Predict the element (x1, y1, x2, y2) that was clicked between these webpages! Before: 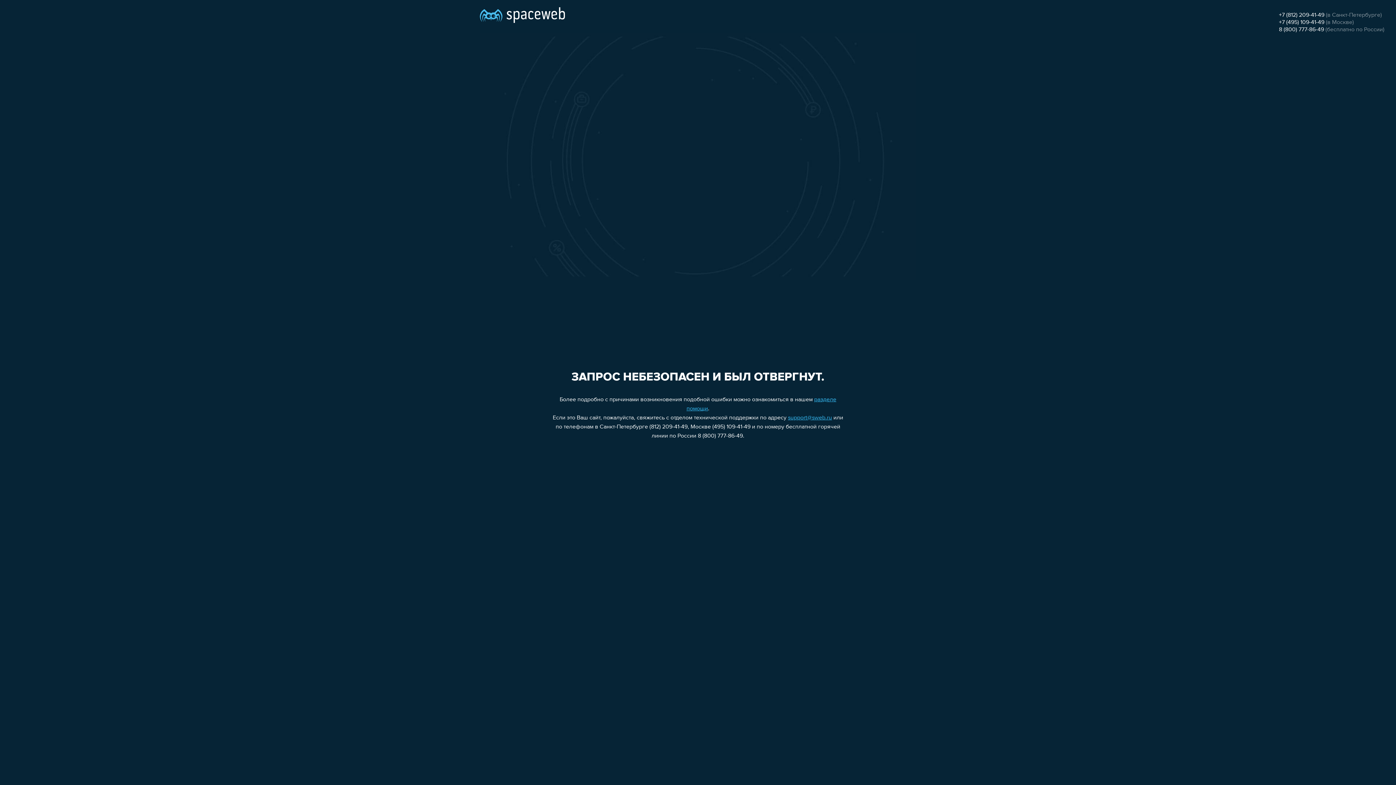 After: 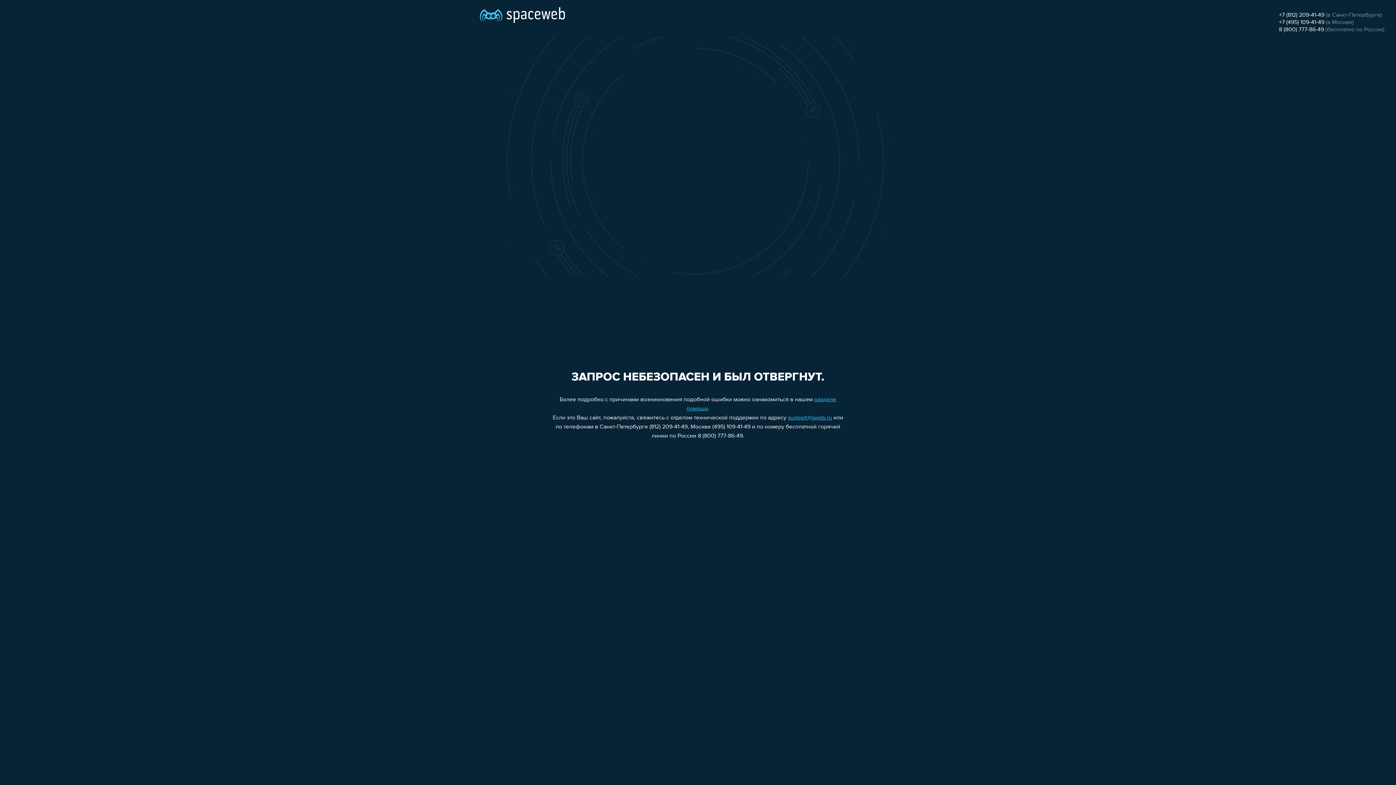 Action: label: +7 (495) 109-41-49 bbox: (1279, 19, 1324, 25)